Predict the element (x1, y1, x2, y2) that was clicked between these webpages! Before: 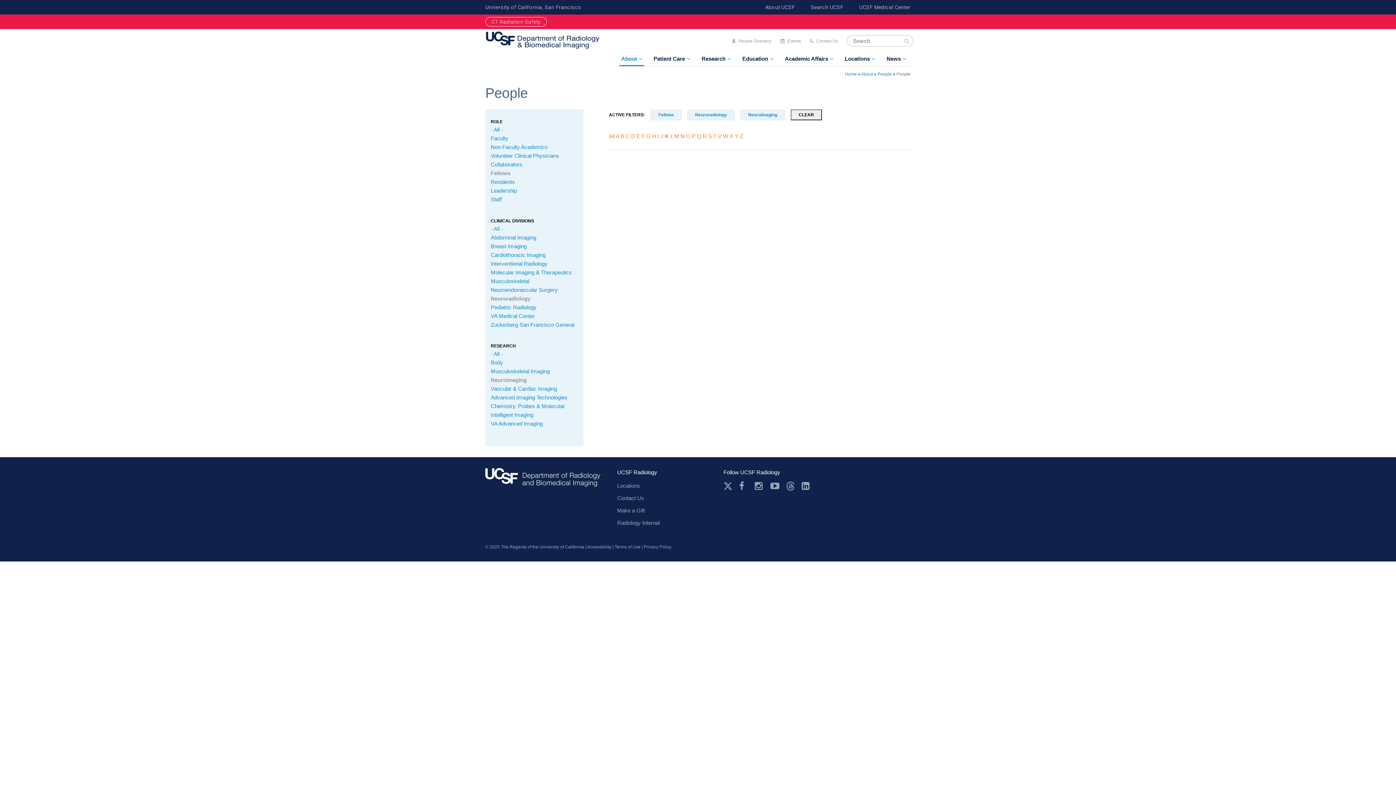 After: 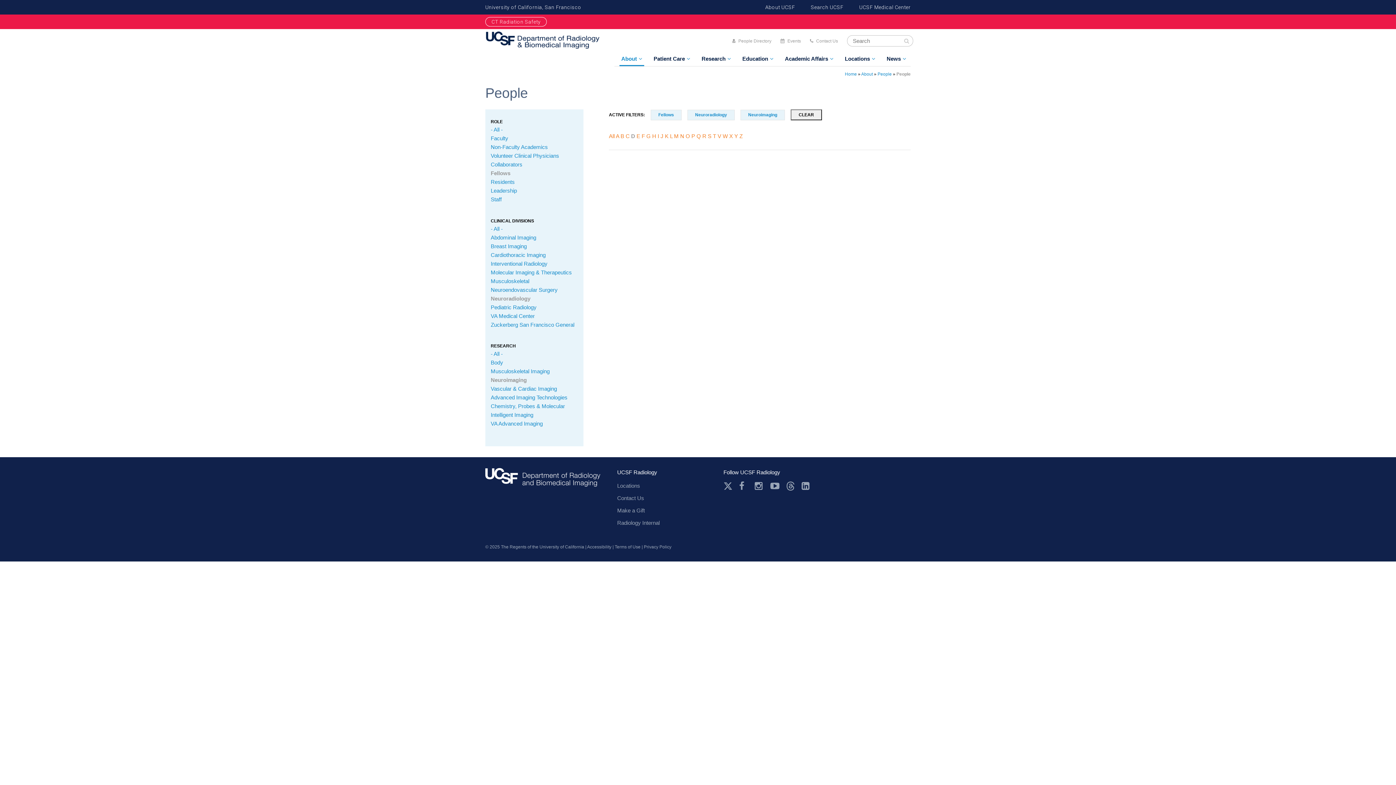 Action: bbox: (631, 133, 635, 139) label: D